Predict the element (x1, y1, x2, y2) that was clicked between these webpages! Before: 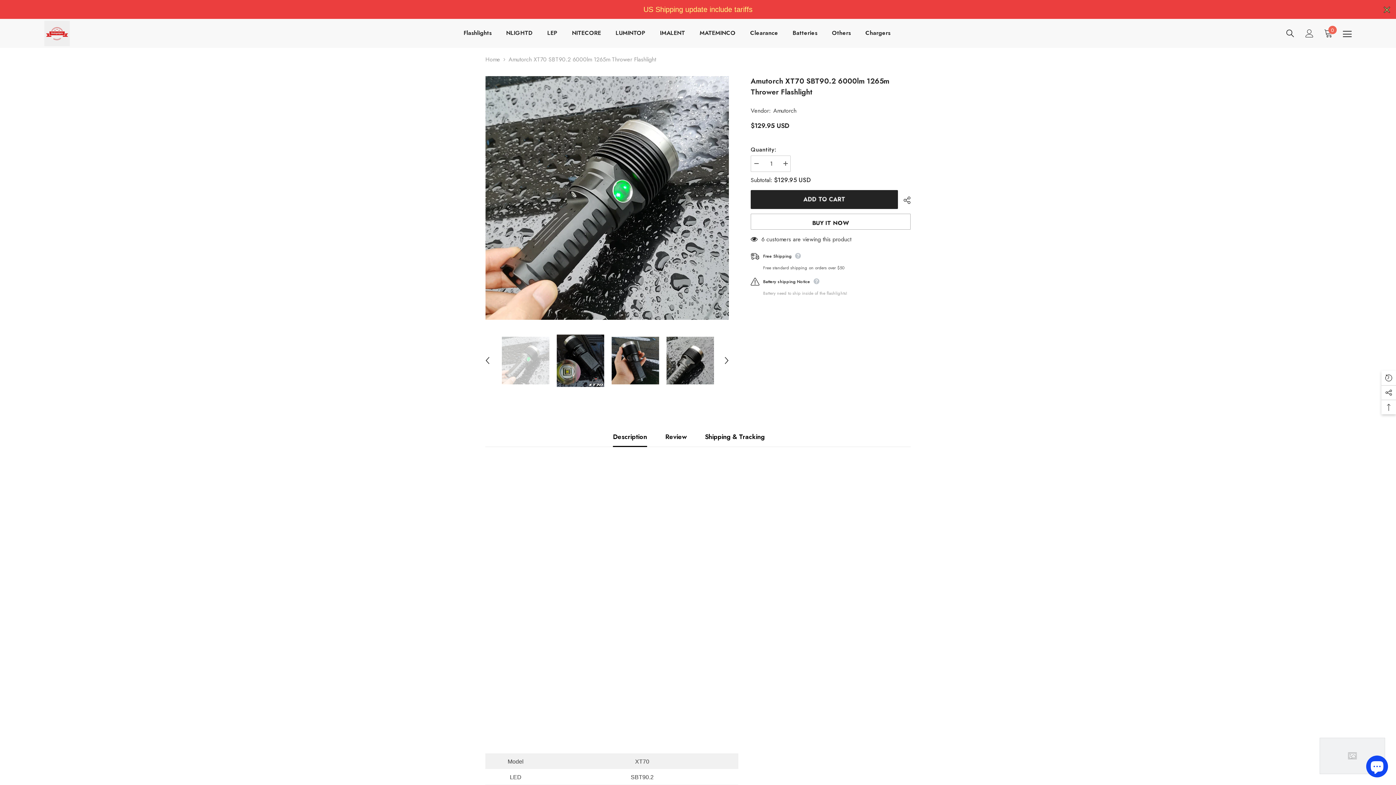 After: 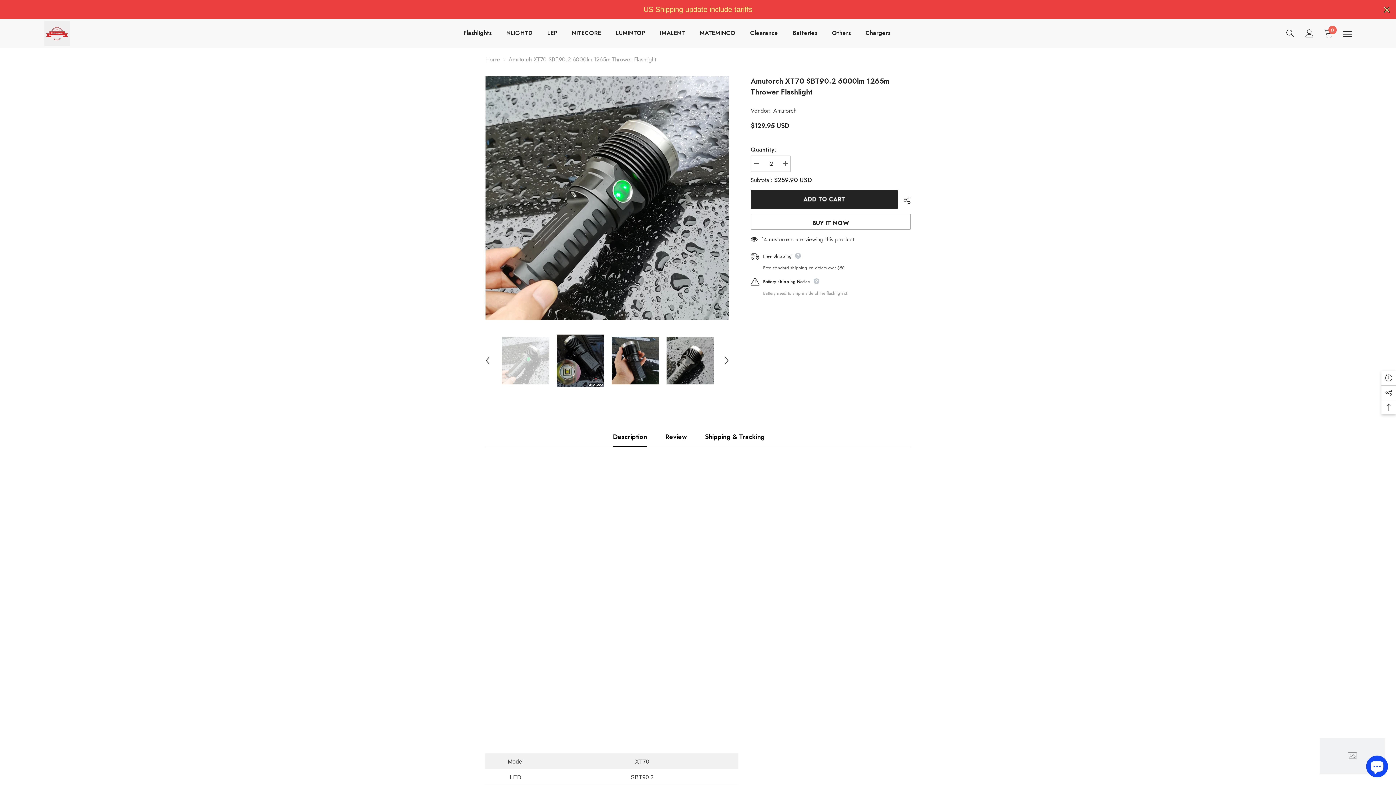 Action: bbox: (780, 155, 790, 172) label: Increase quantity for Amutorch XT70 SBT90.2 6000lm 1265m Thrower Flashlight